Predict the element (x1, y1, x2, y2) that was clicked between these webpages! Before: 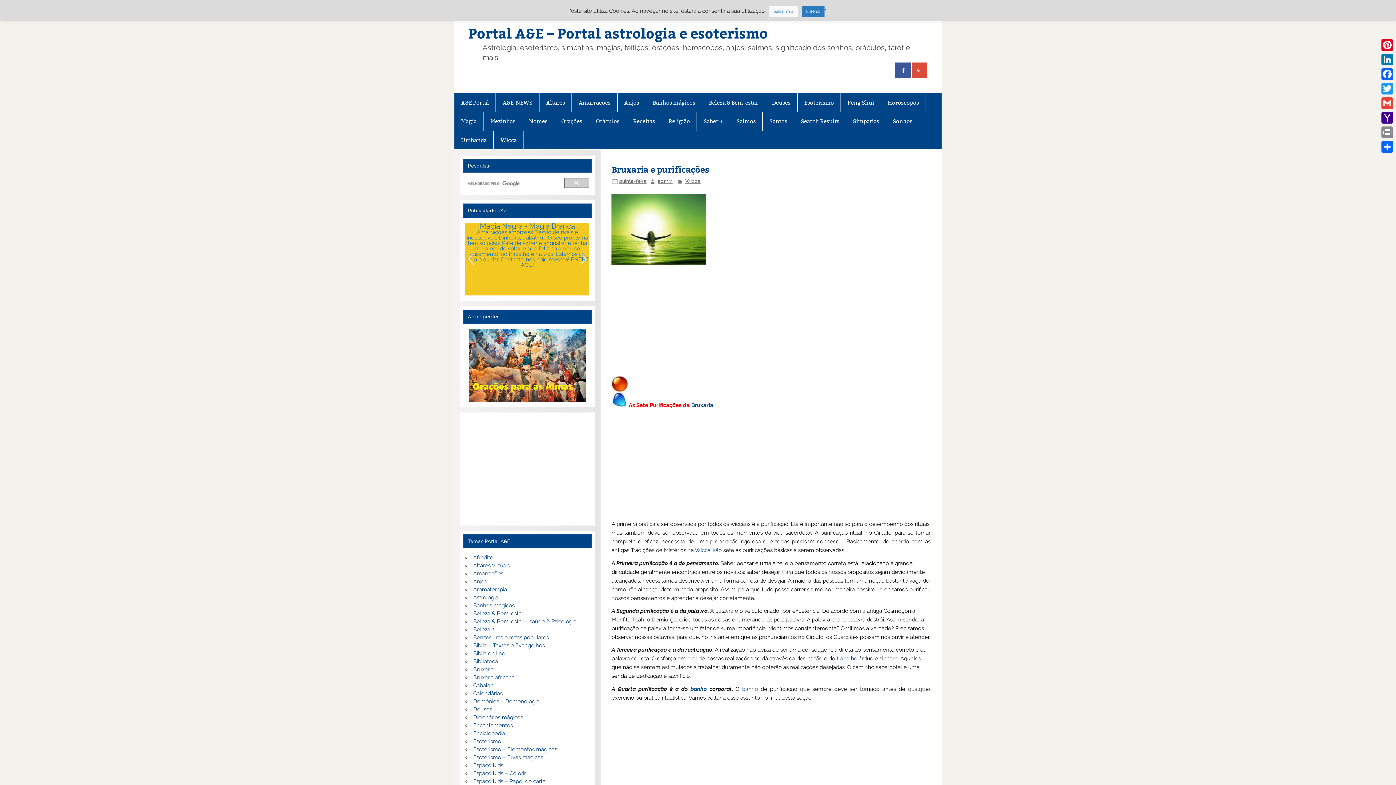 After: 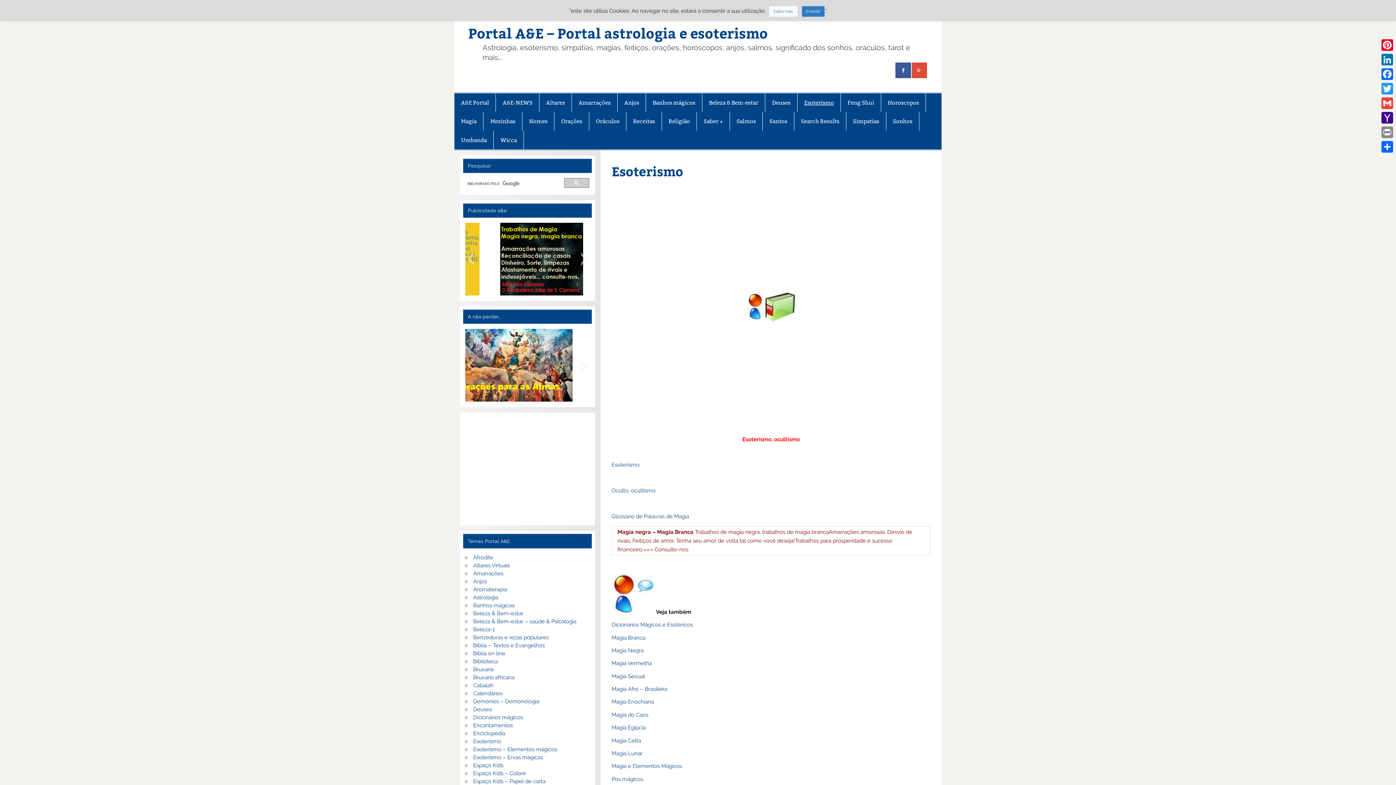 Action: label: Esoterismo bbox: (797, 93, 840, 112)